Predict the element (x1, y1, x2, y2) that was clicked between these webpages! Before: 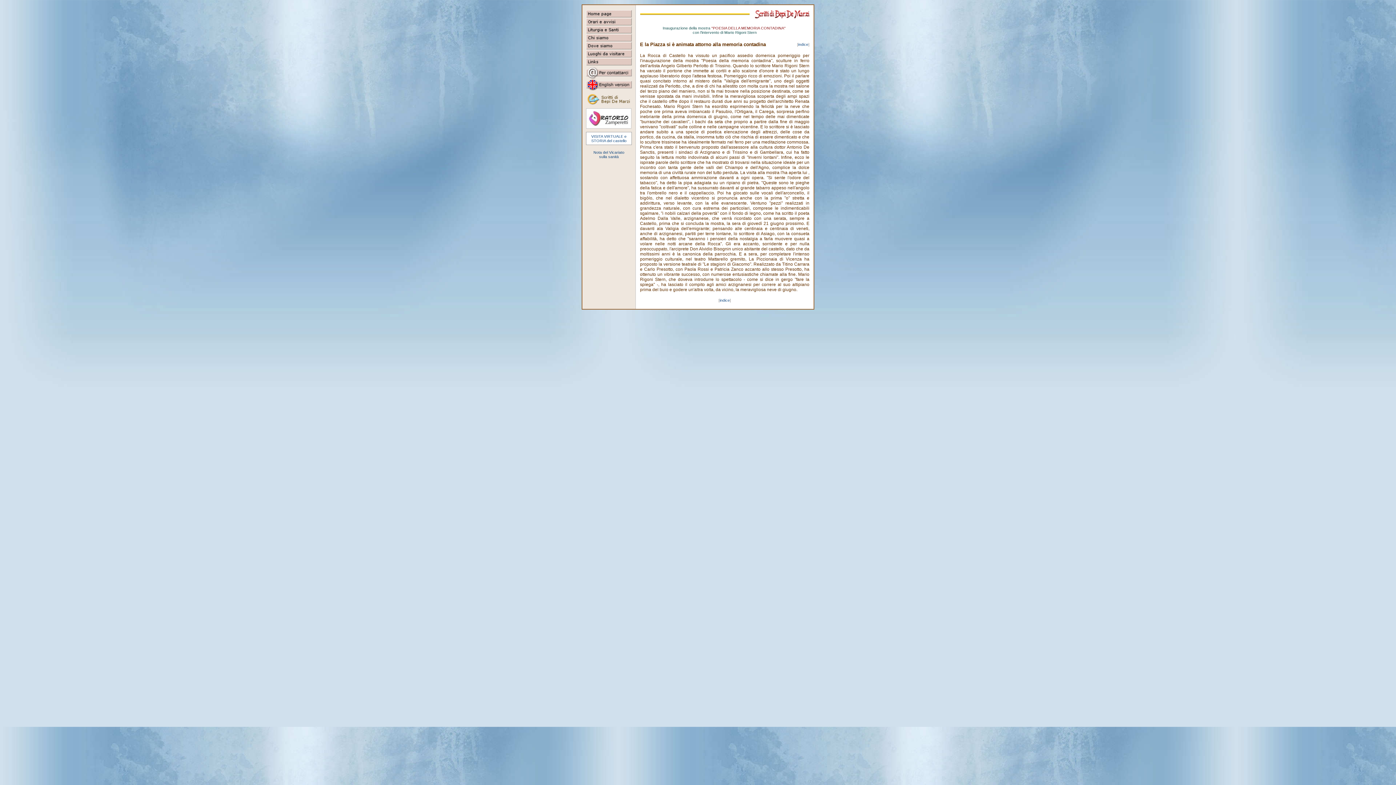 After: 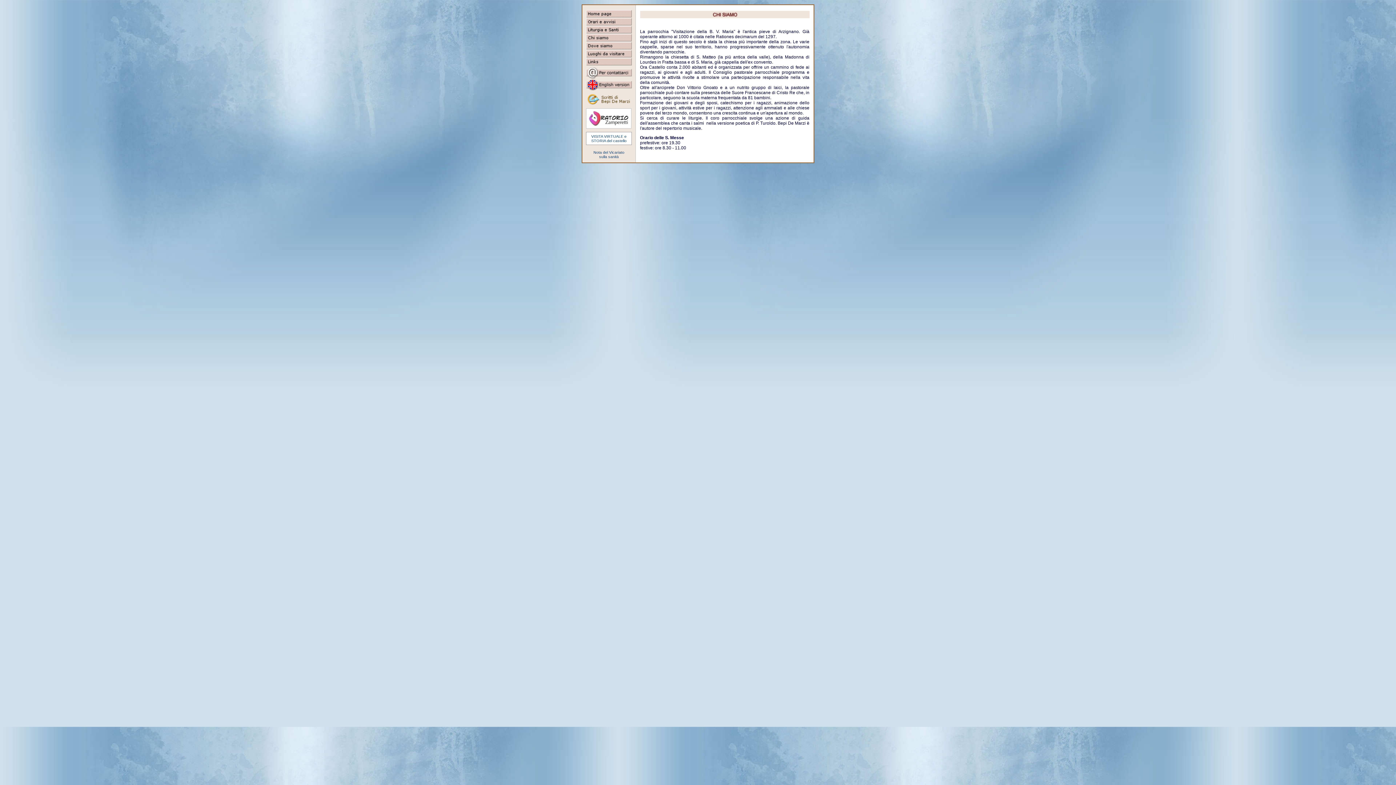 Action: bbox: (586, 36, 632, 42)